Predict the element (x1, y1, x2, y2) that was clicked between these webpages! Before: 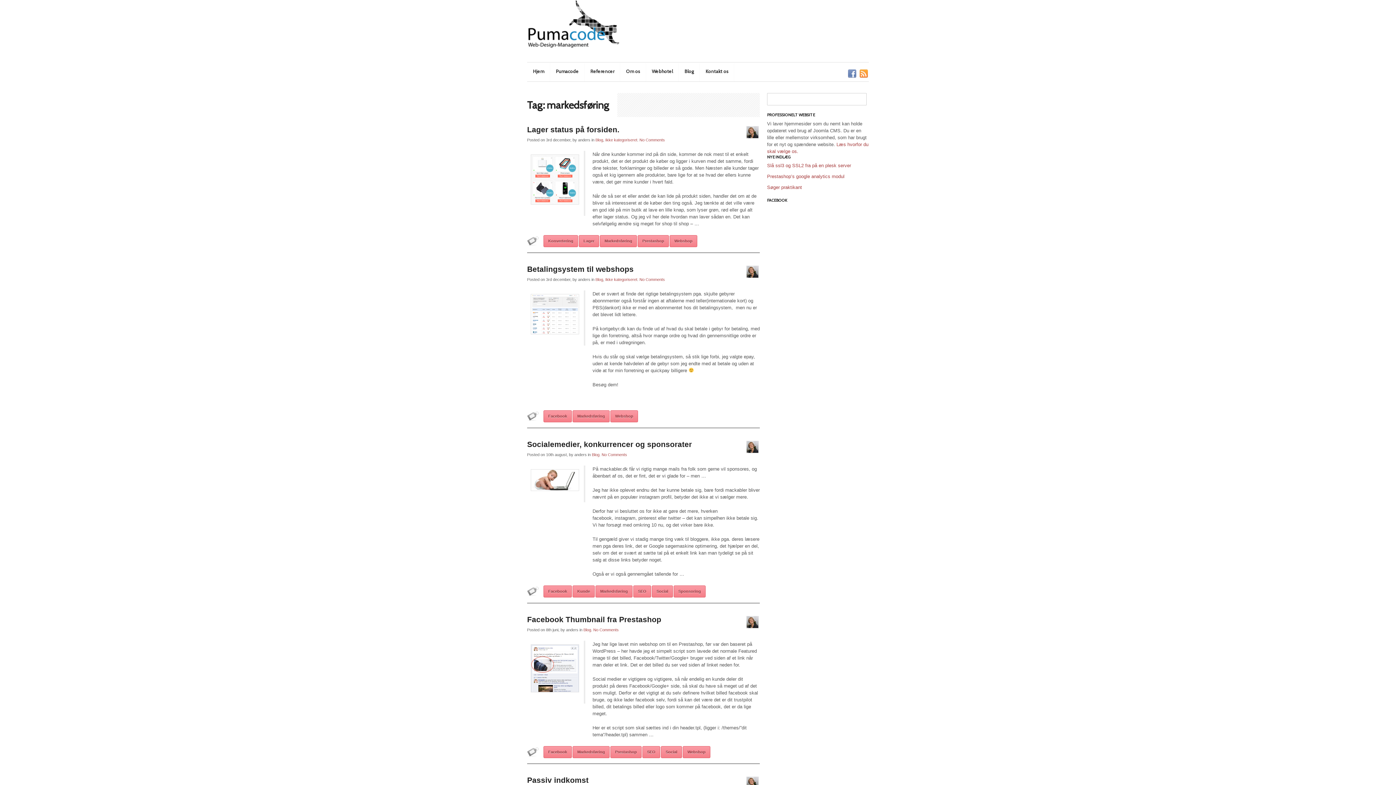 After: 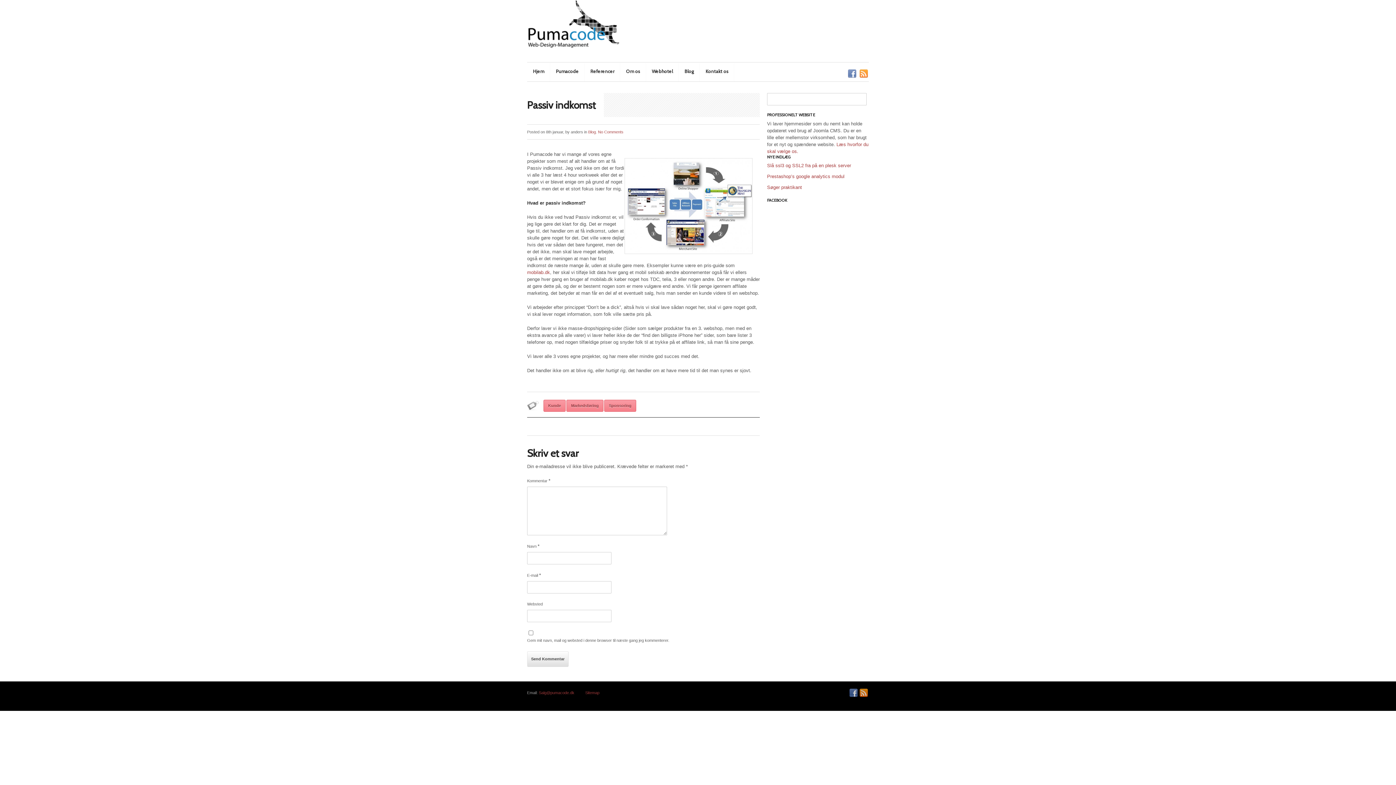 Action: bbox: (527, 776, 588, 784) label: Passiv indkomst